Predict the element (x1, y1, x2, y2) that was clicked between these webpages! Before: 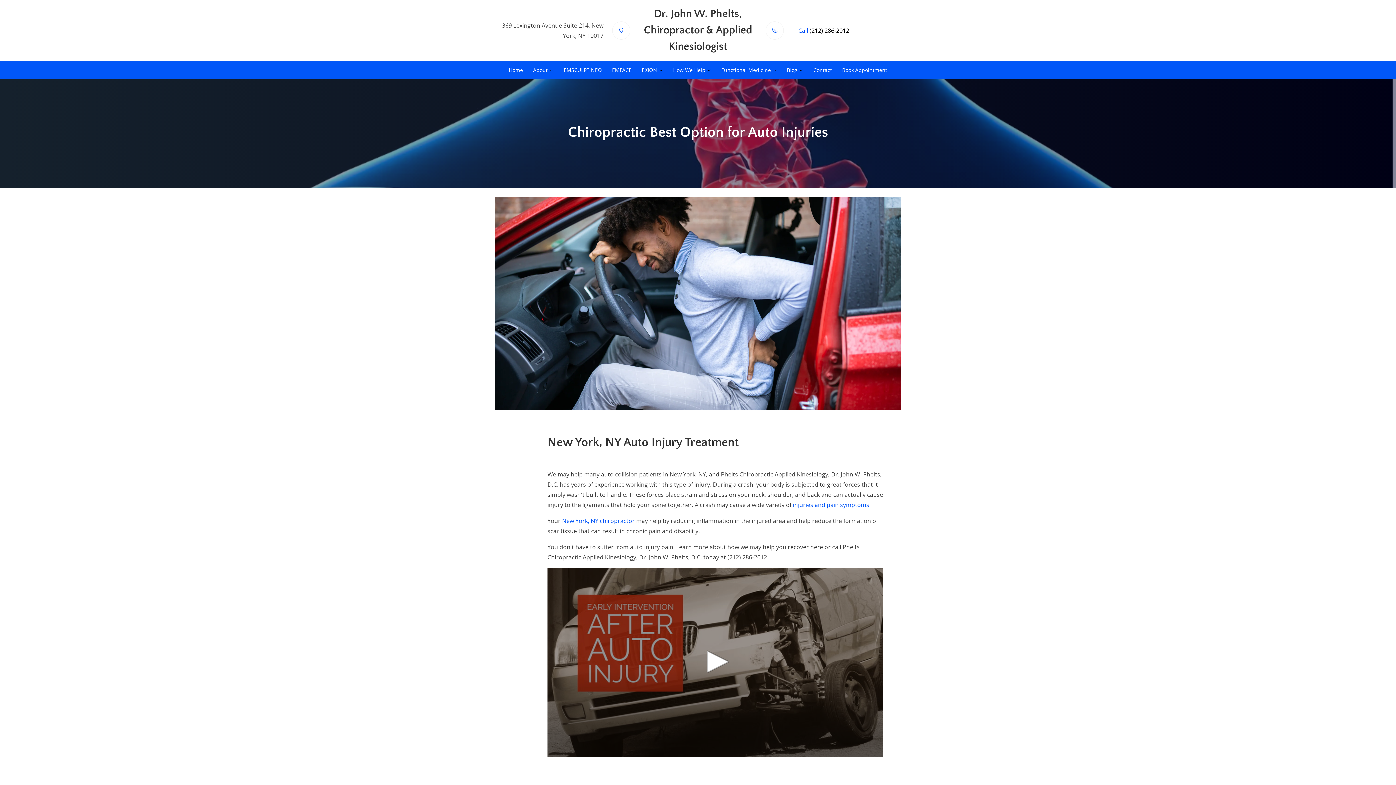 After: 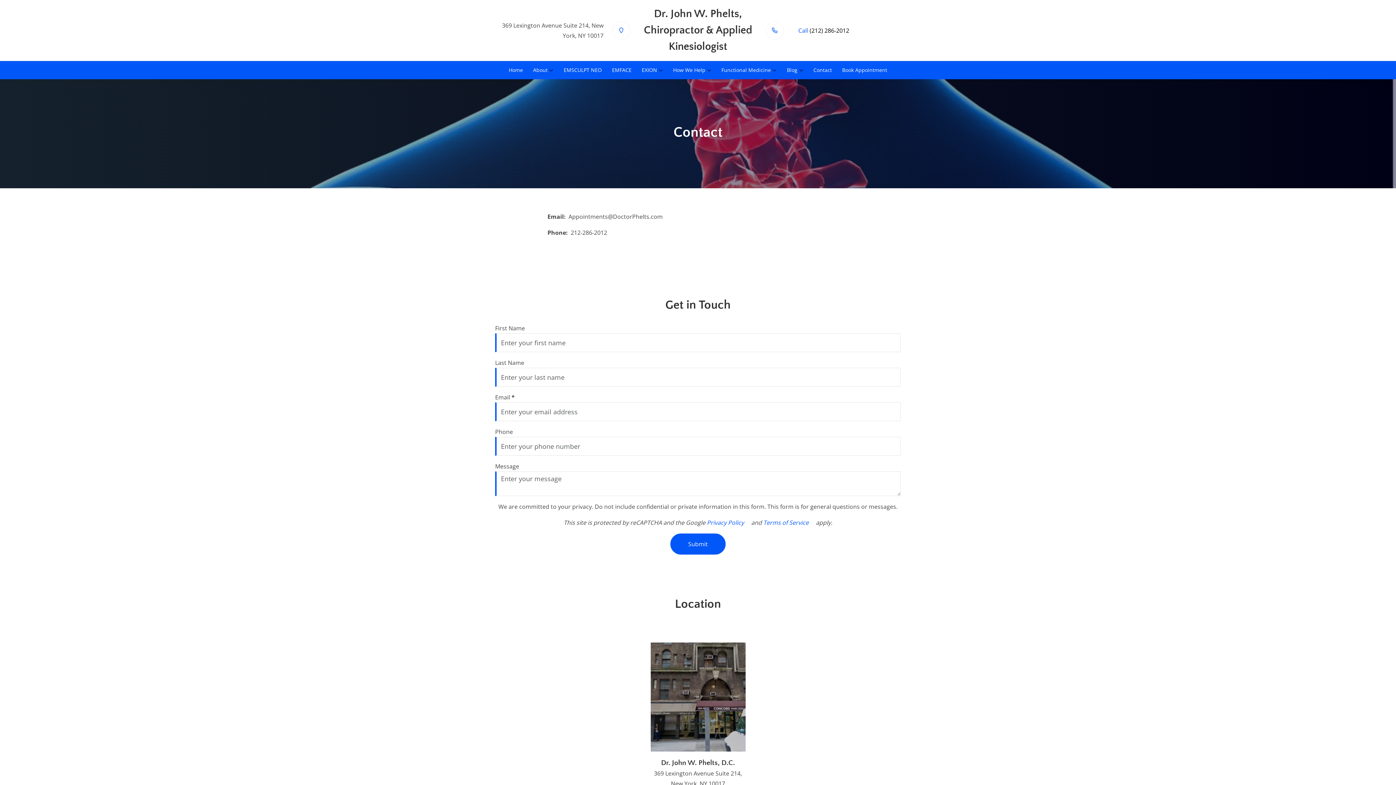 Action: bbox: (809, 63, 836, 76) label: Contact